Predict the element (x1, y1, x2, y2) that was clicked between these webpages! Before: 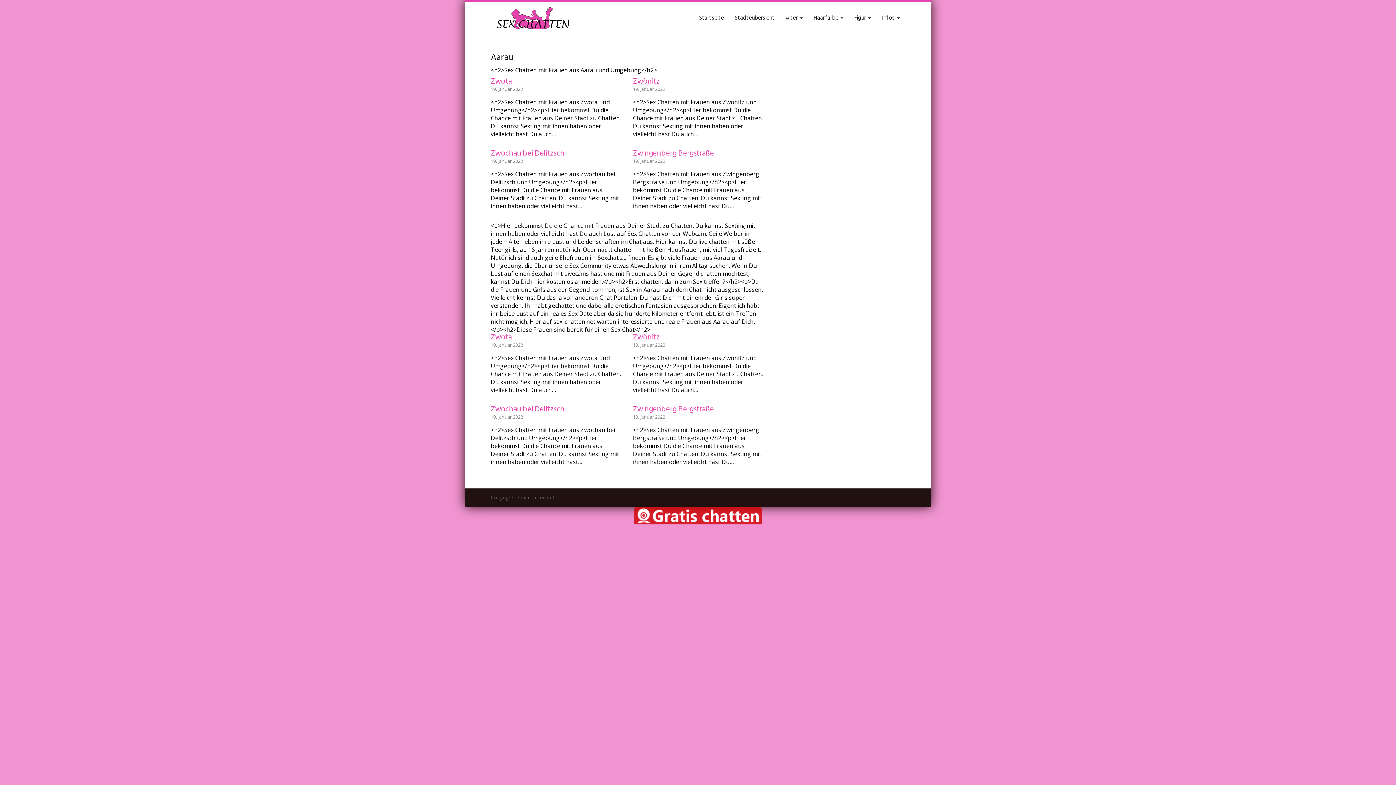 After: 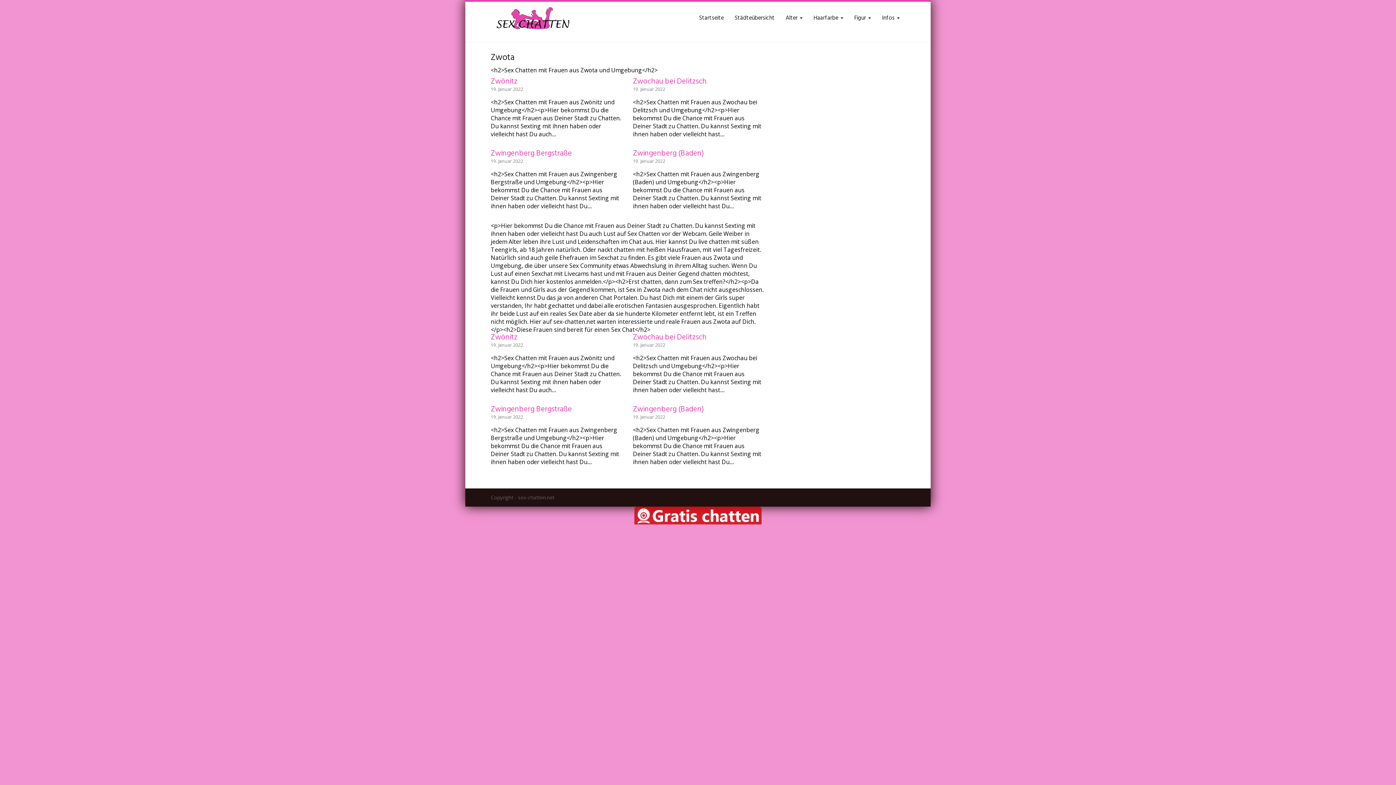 Action: bbox: (490, 341, 523, 348) label: 19. Januar 2022